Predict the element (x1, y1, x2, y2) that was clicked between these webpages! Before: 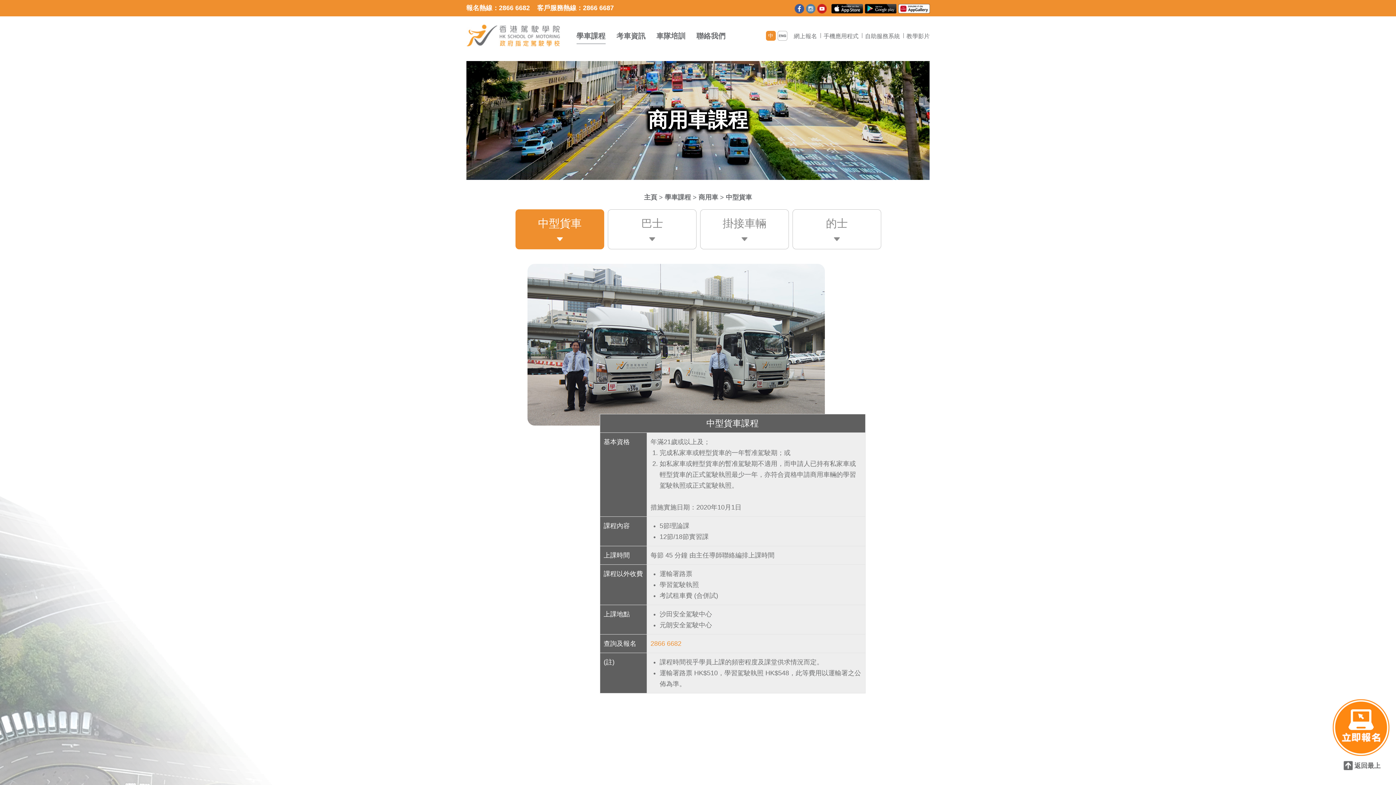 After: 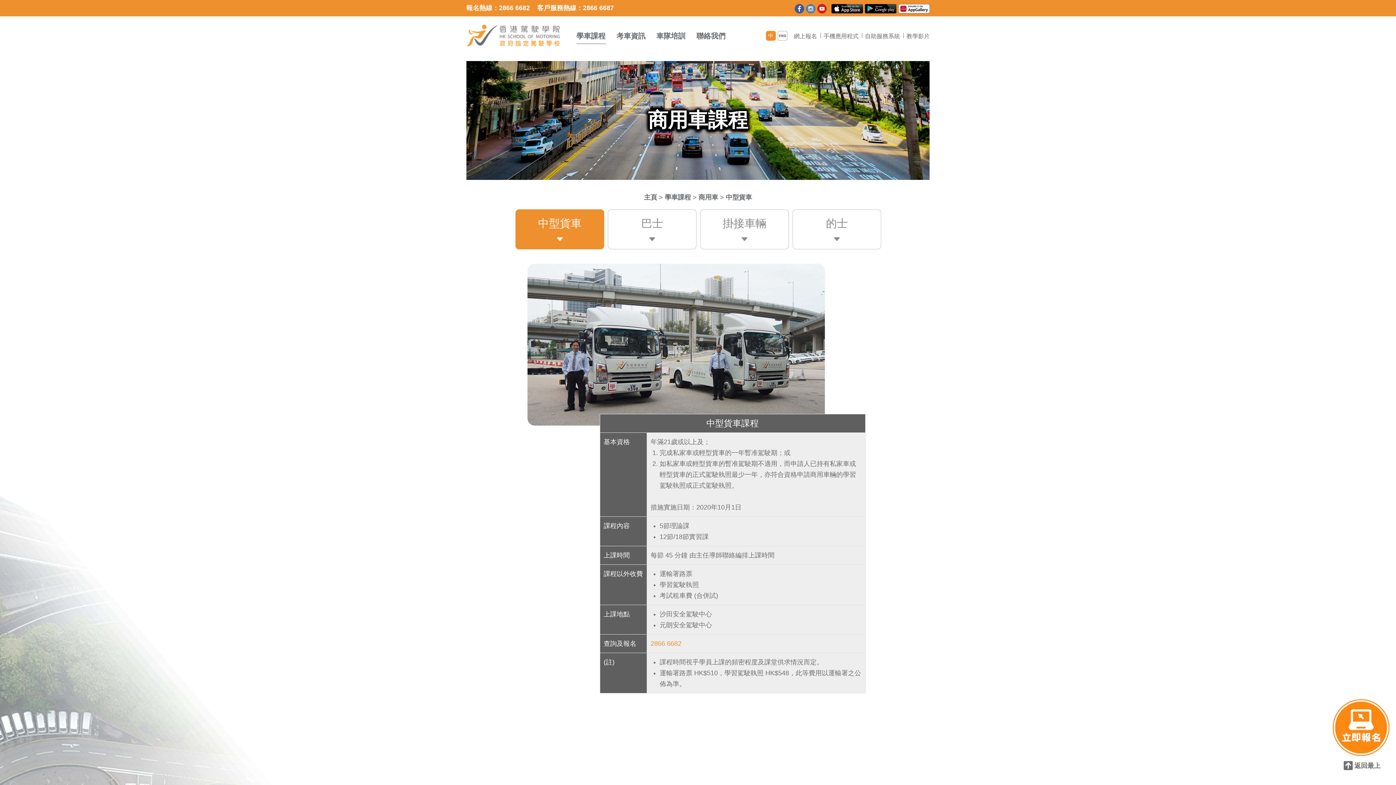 Action: label: 商用車 bbox: (698, 193, 718, 201)